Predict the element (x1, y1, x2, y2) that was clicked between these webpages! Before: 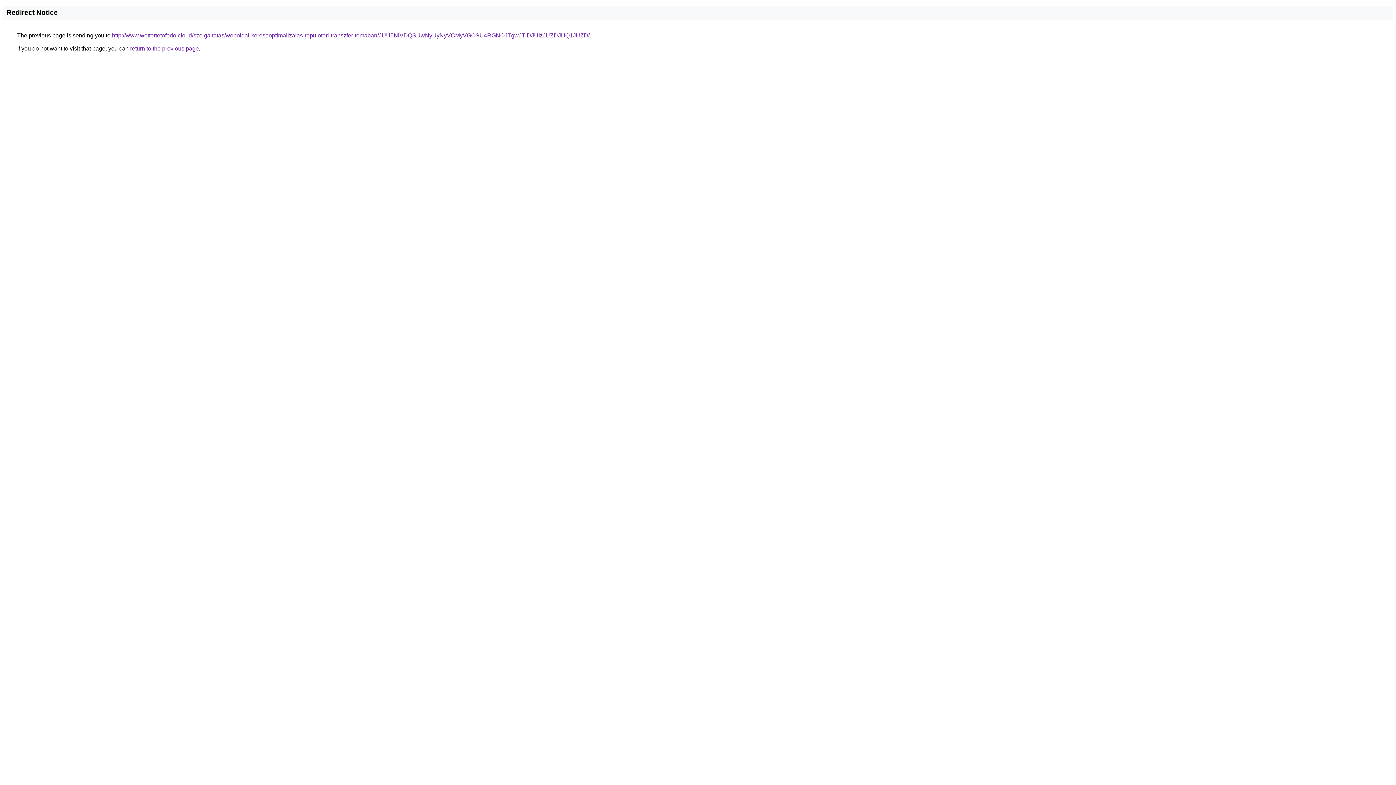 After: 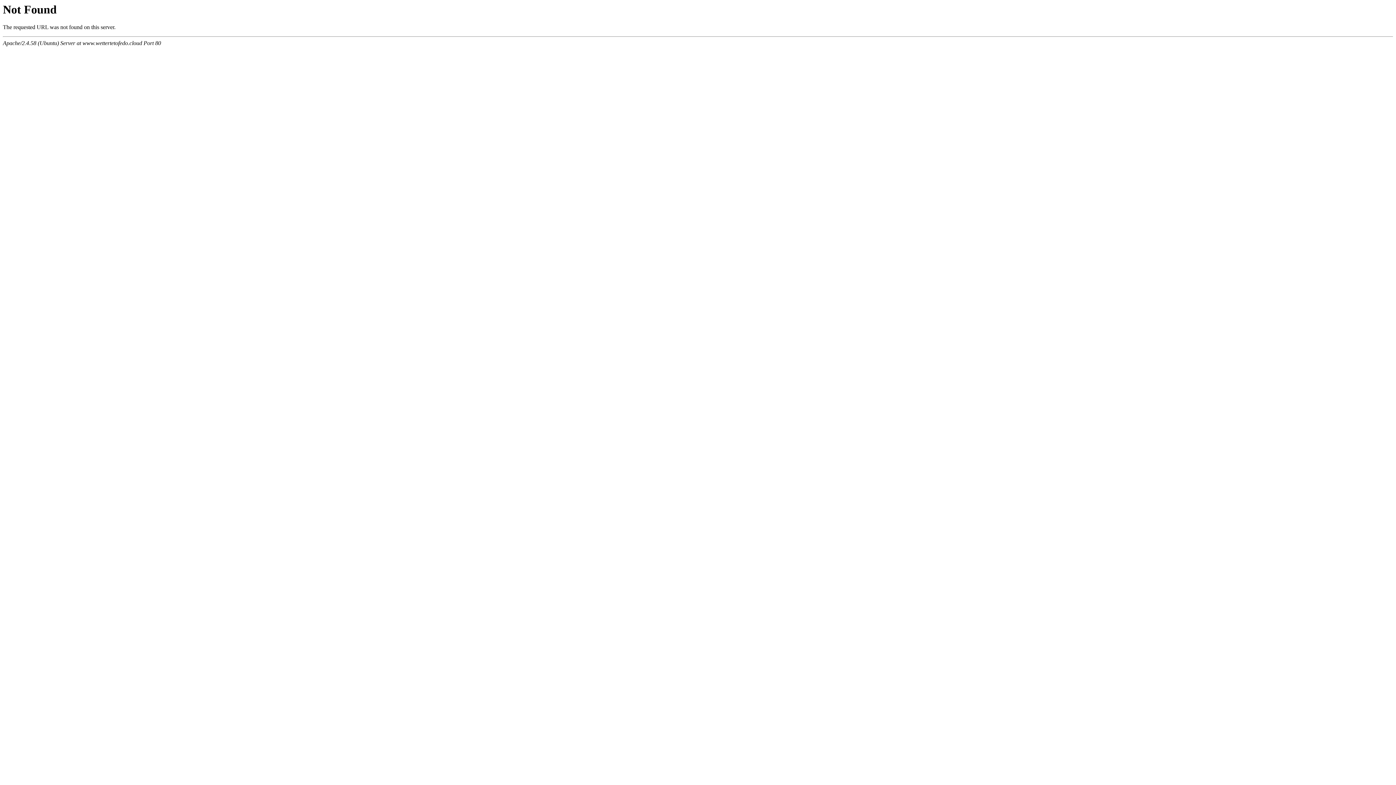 Action: label: http://www.wettertetofedo.cloud/szolgaltatas/weboldal-keresooptimalizalas-repuloteri-transzfer-temaban/JUU5NiVDQSUwNyUyNyVCMyVGOSU4RGNOJTgwJTlDJUIzJUZDJUQ1JUZD/ bbox: (112, 32, 589, 38)